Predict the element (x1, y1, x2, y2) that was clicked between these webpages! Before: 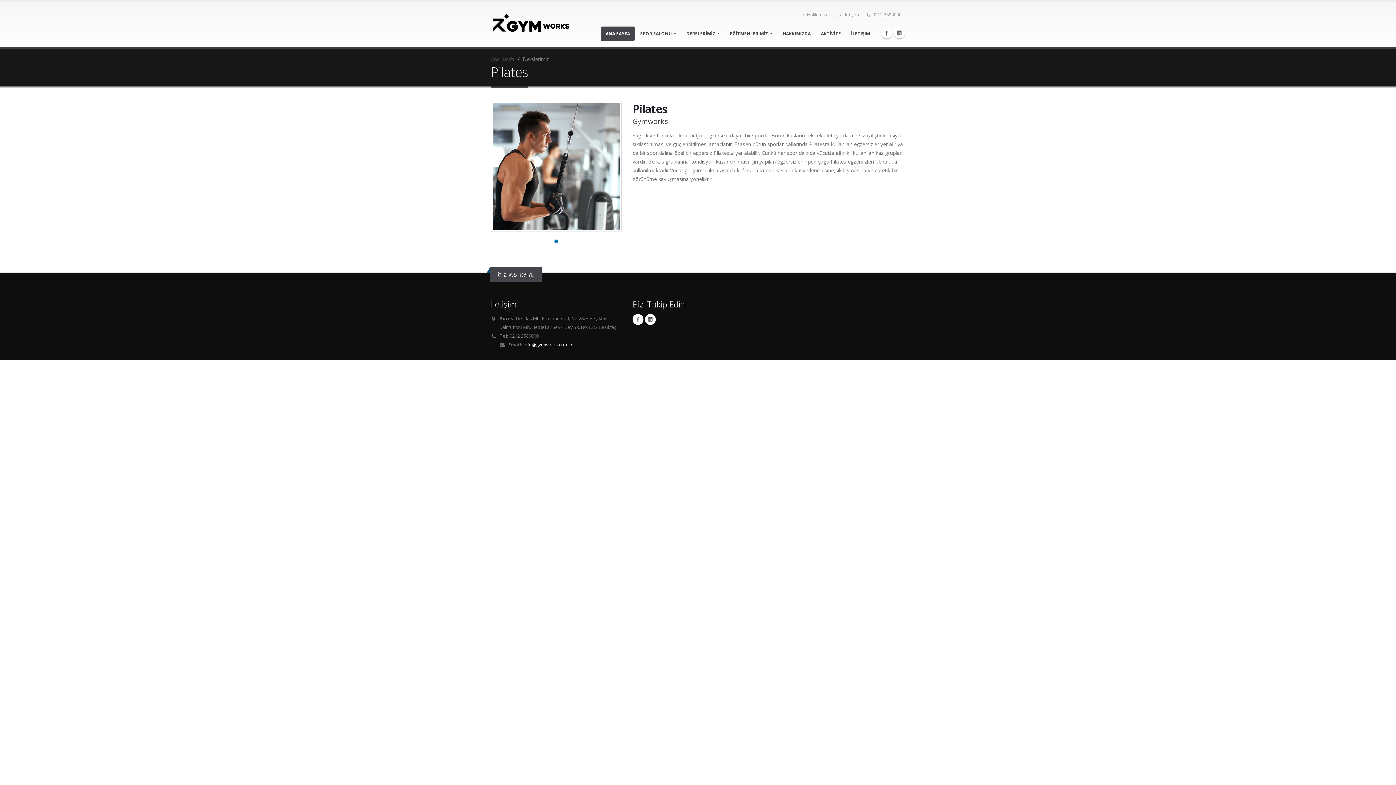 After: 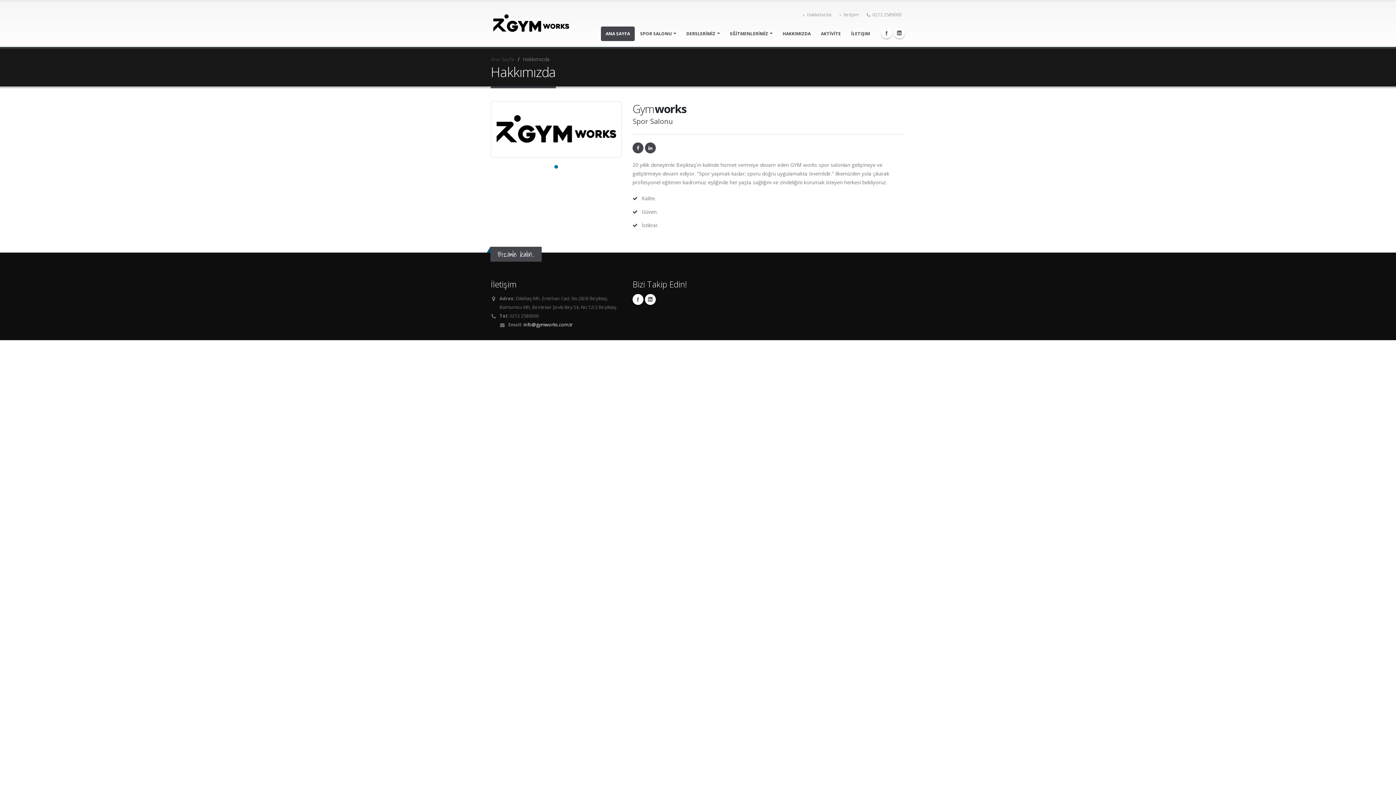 Action: bbox: (799, 8, 835, 21) label: Hakkımızda